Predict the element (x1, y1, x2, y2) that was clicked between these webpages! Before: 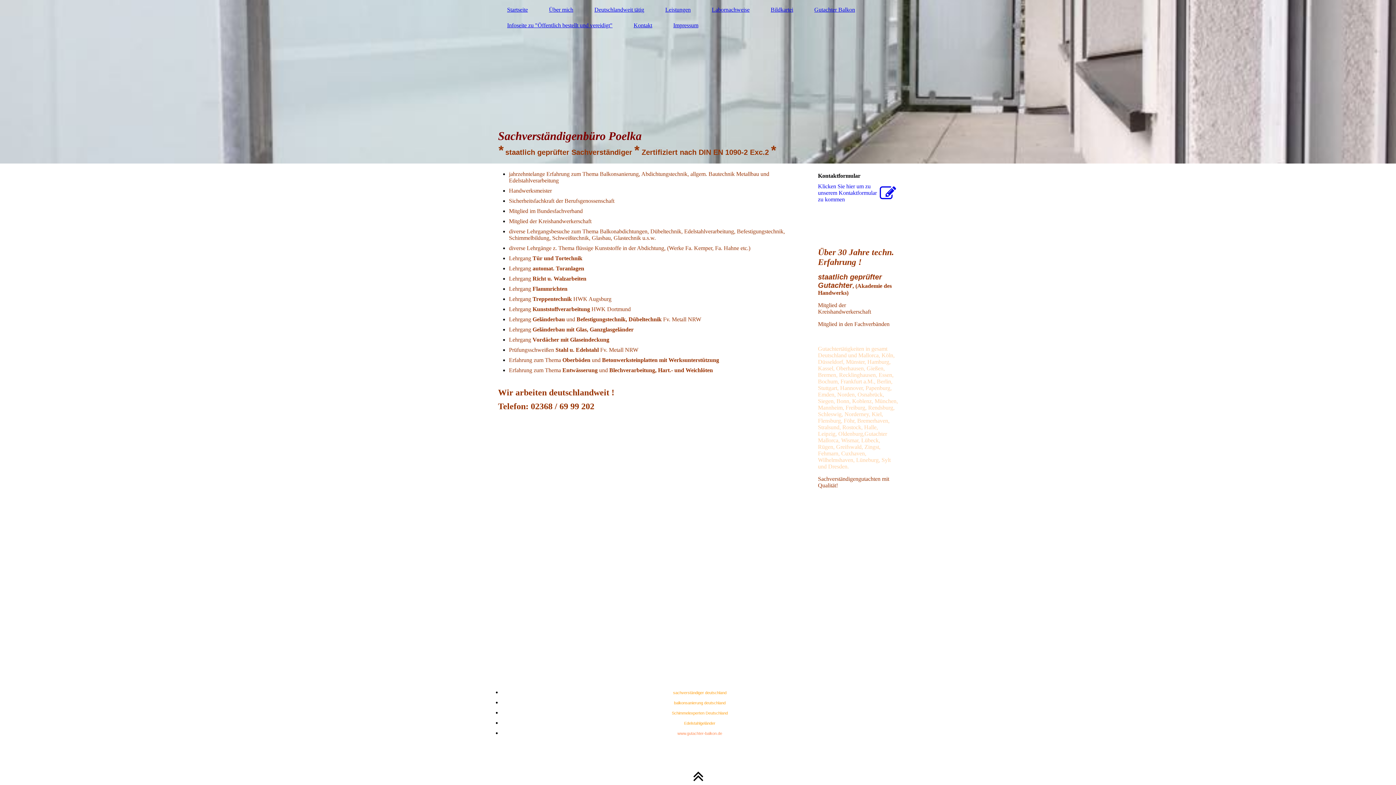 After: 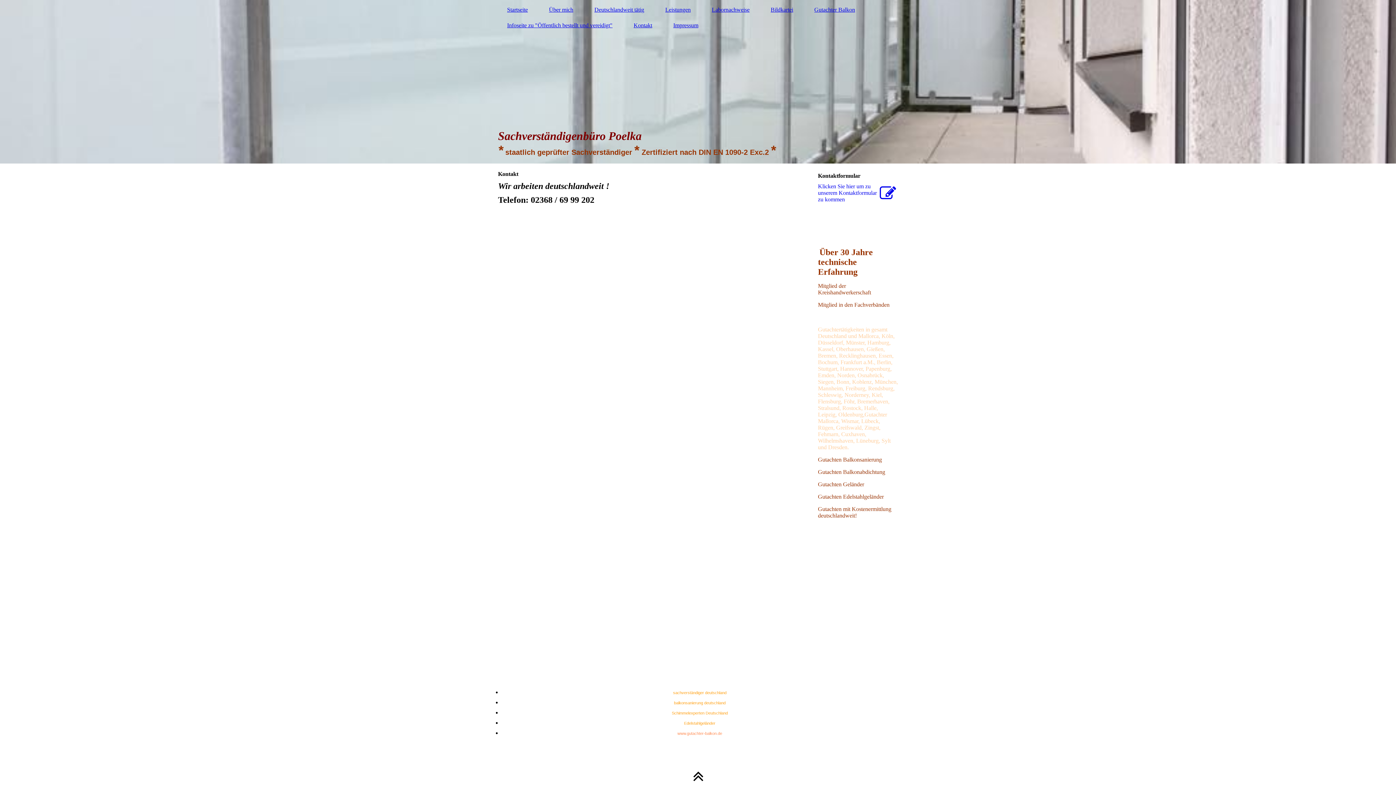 Action: label: Klicken Sie hier um zu unserem Kon­takt­for­mu­lar zu kommen bbox: (818, 183, 898, 202)